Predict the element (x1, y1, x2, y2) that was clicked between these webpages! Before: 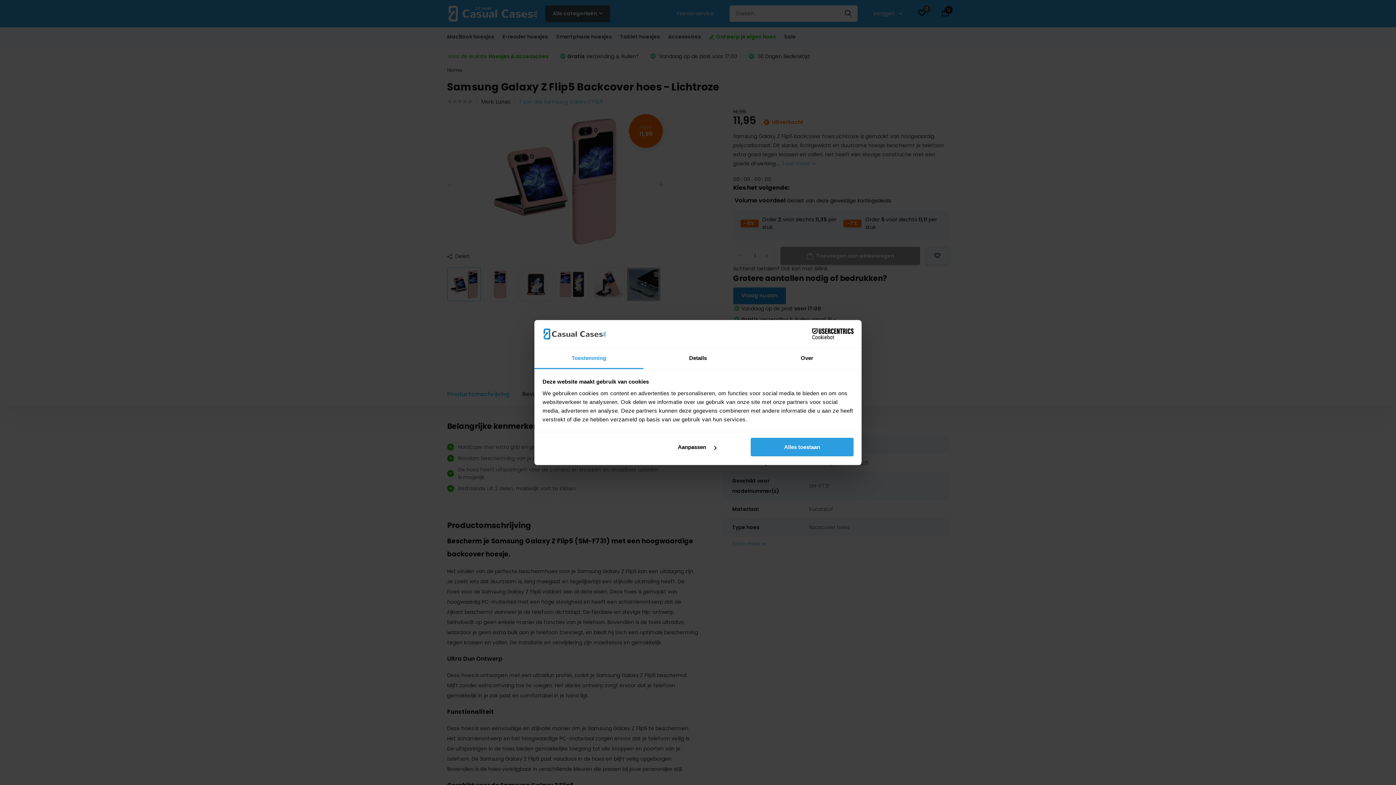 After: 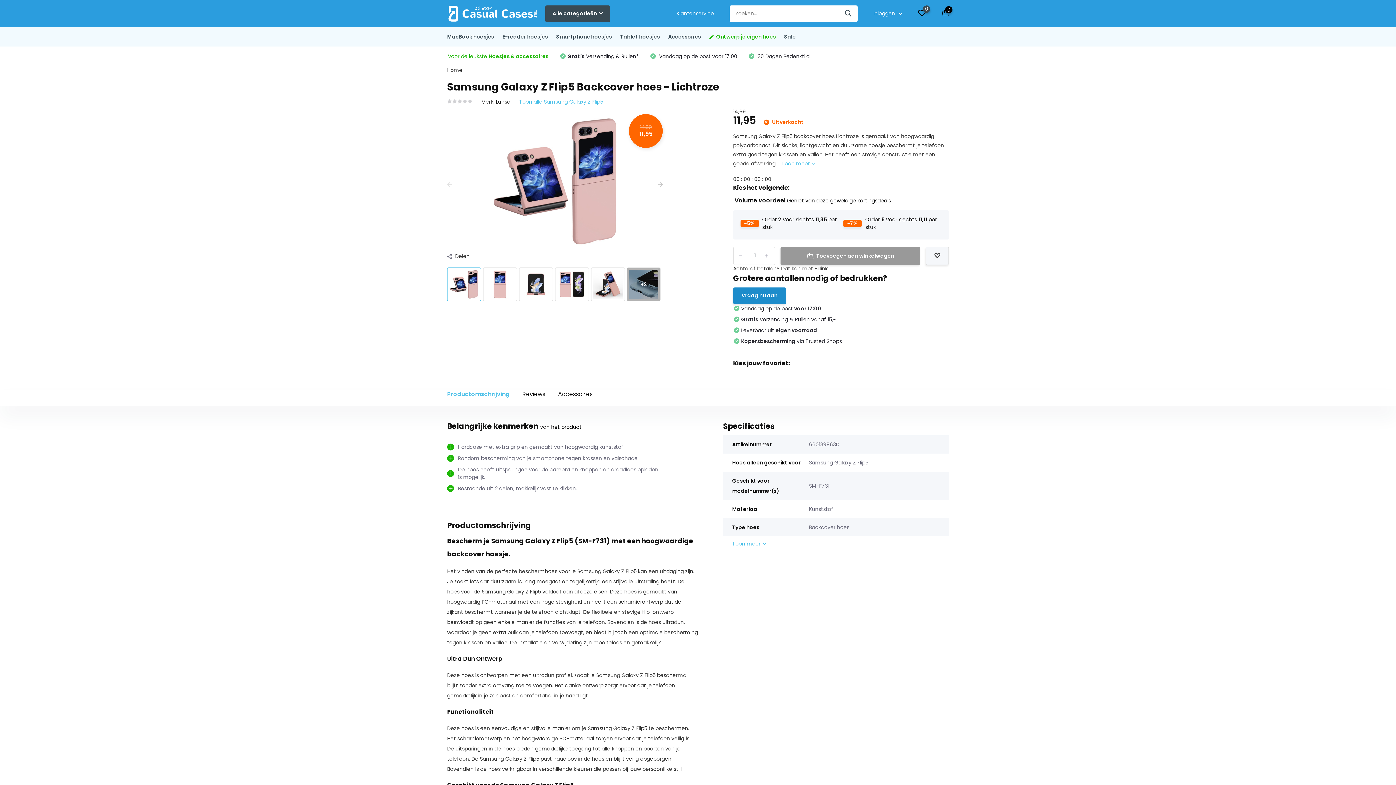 Action: label: Alles toestaan bbox: (751, 438, 853, 456)